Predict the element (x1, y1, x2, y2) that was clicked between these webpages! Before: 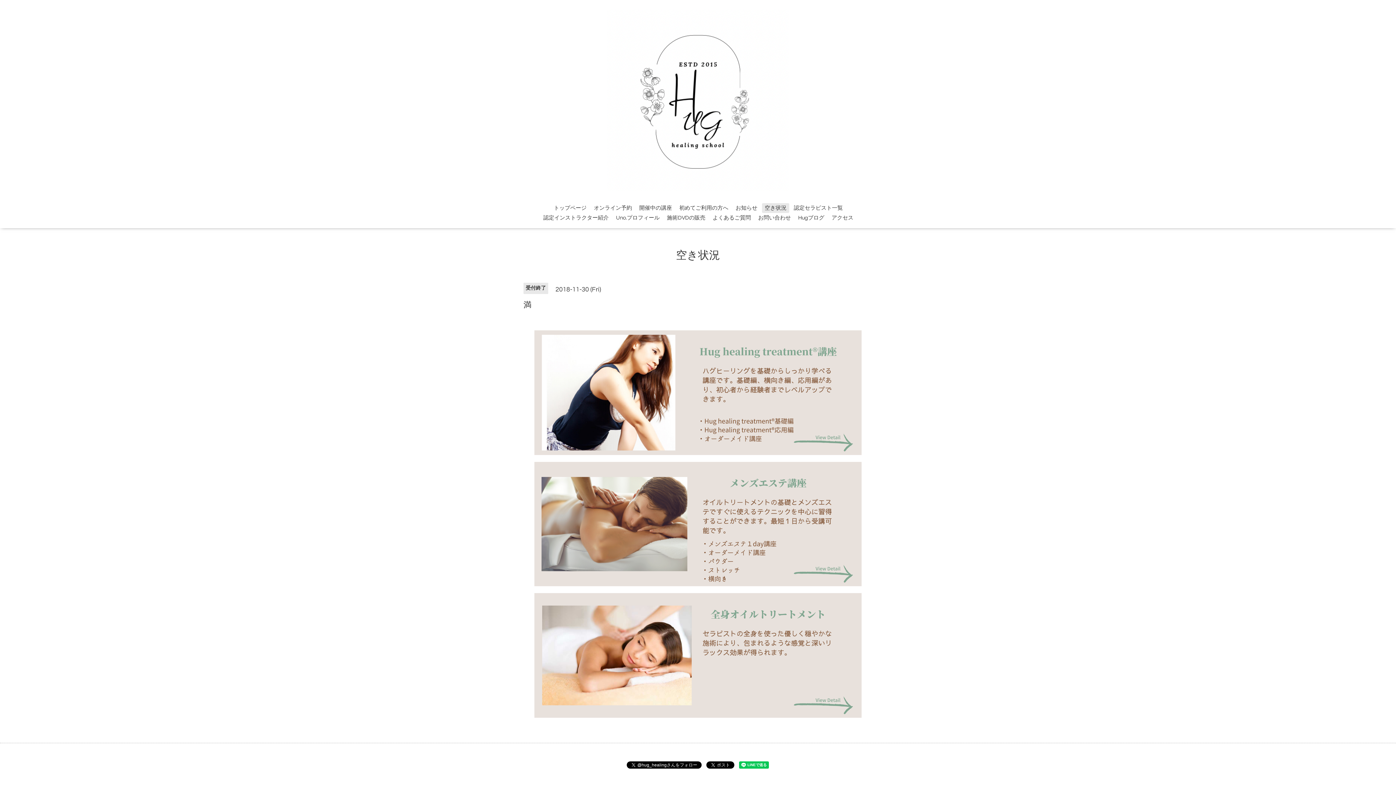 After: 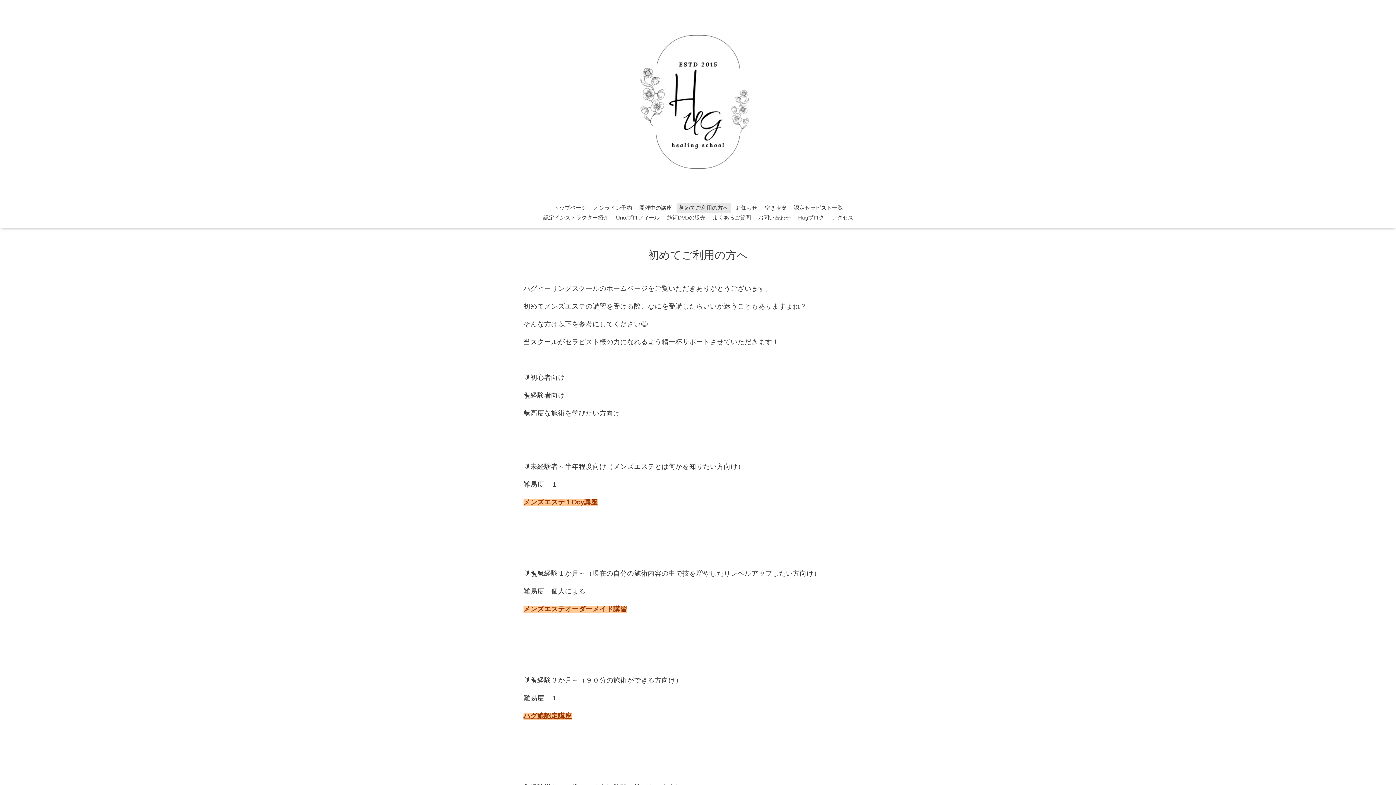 Action: bbox: (676, 203, 731, 213) label: 初めてご利用の方へ